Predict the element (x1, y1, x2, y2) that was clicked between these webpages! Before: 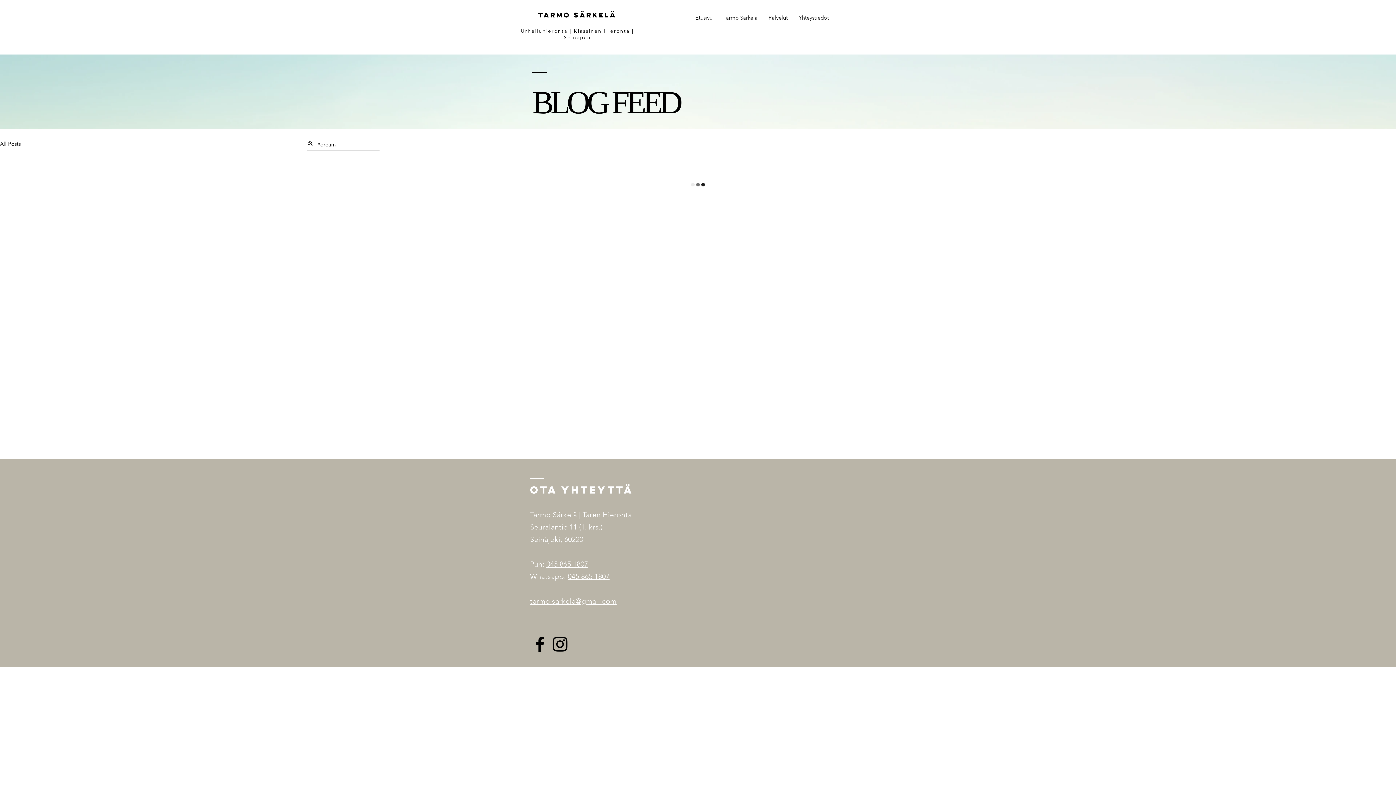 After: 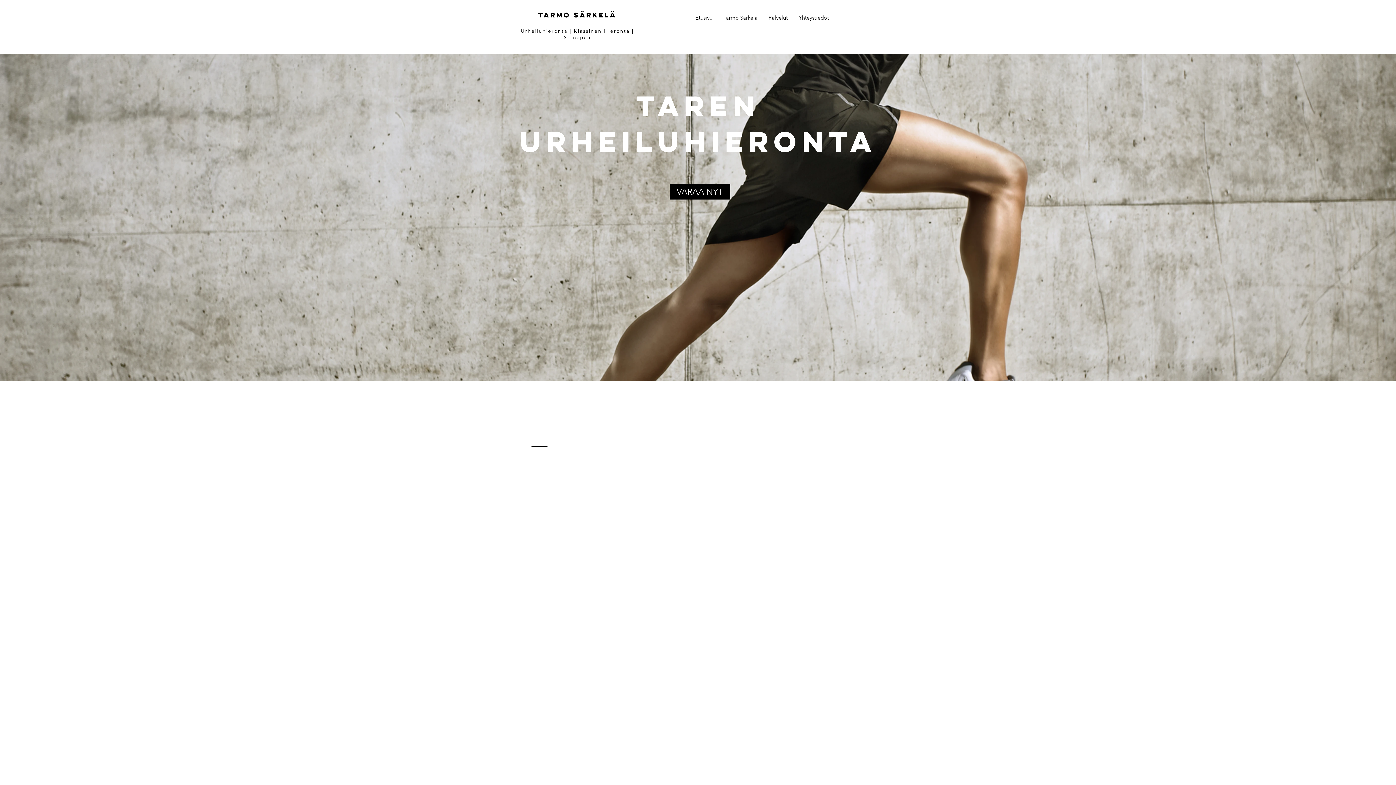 Action: label: Urheiluhieronta | Klassinen Hieronta | Seinäjoki bbox: (520, 27, 633, 40)